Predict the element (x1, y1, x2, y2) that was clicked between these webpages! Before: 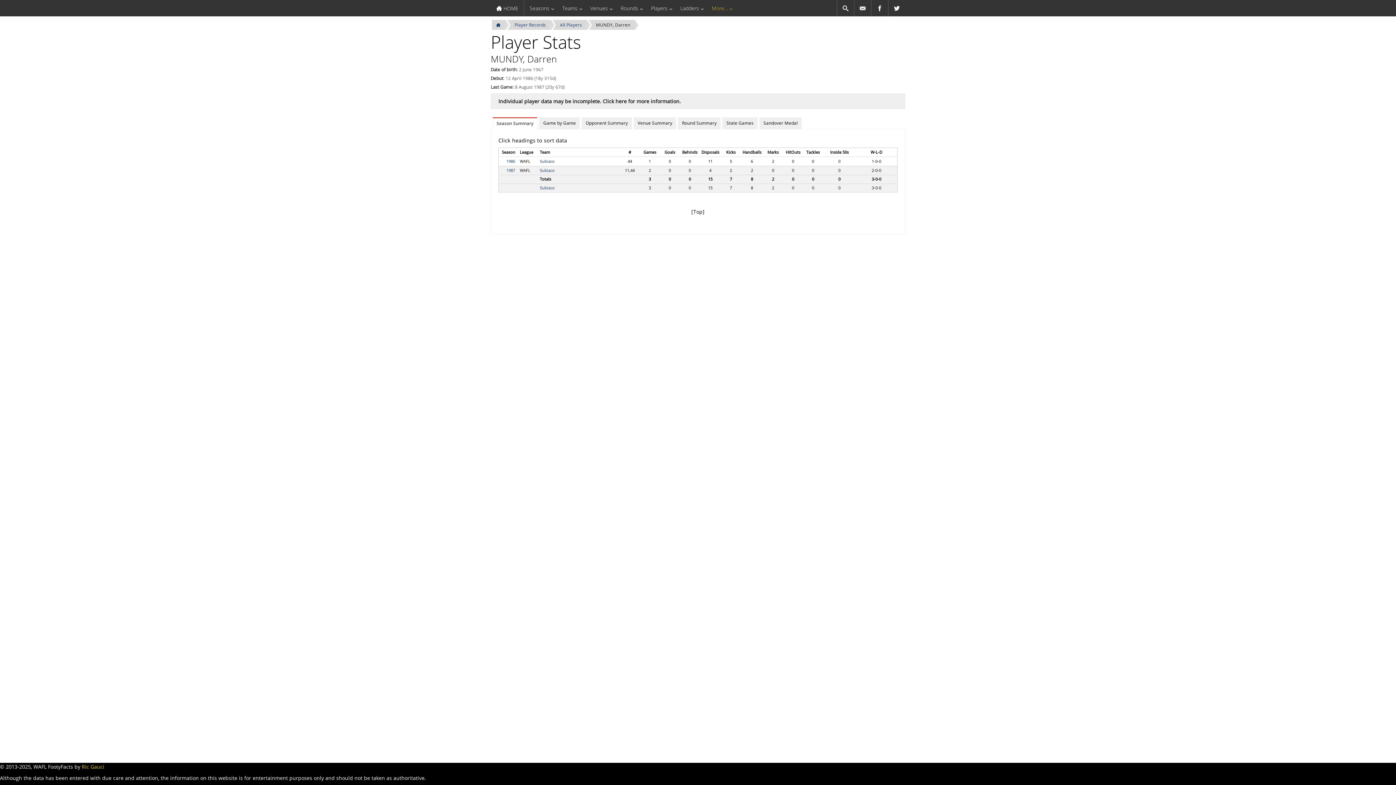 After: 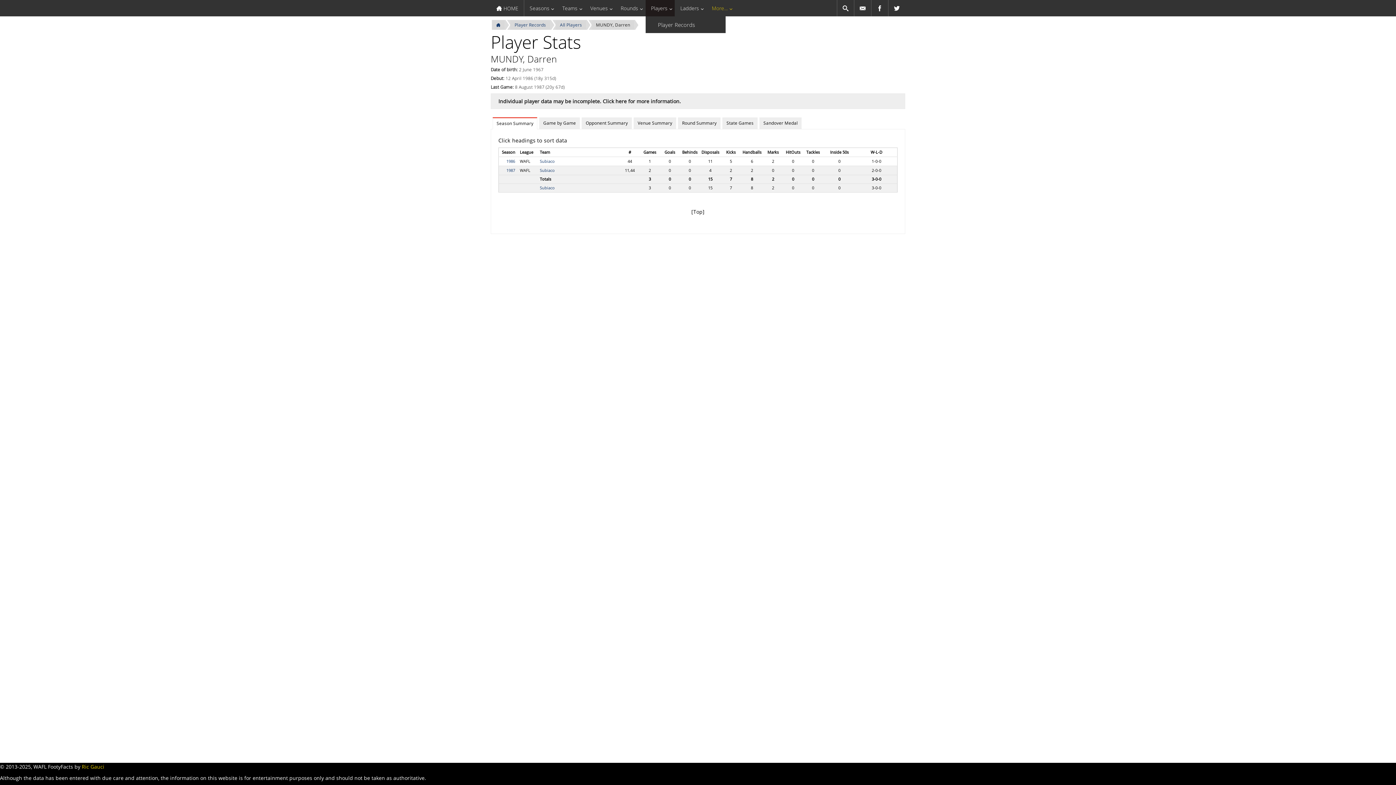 Action: bbox: (645, 0, 675, 16) label: Players